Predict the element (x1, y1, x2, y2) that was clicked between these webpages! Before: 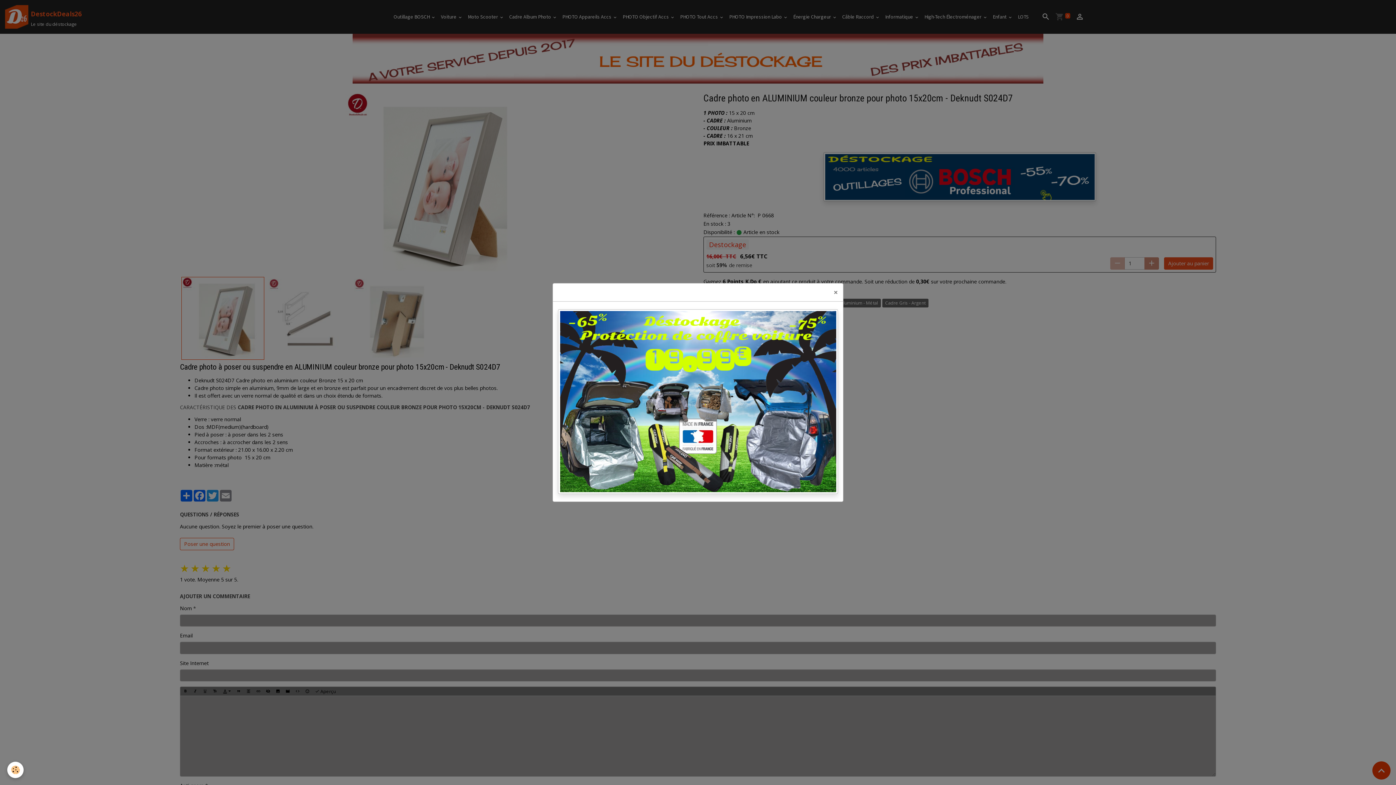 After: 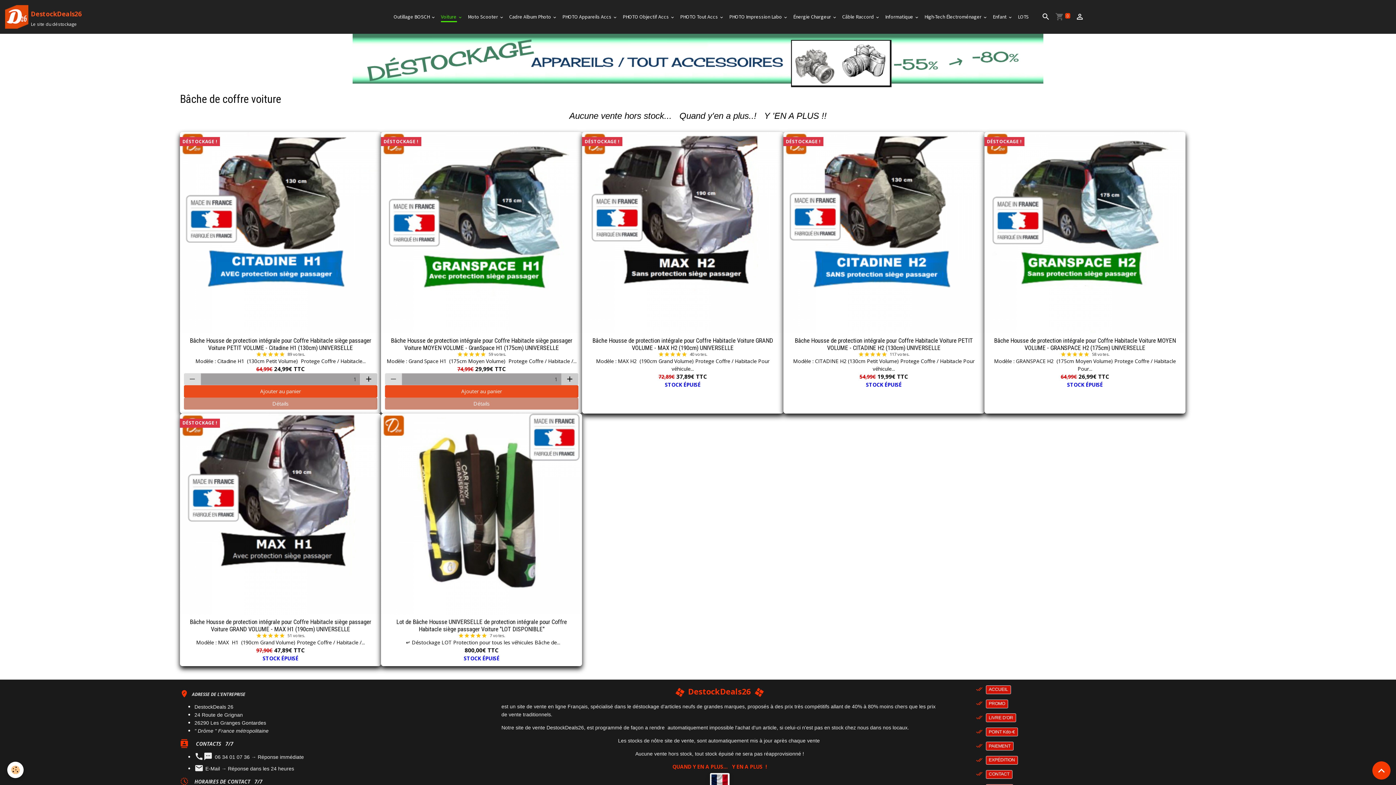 Action: bbox: (558, 309, 838, 494)